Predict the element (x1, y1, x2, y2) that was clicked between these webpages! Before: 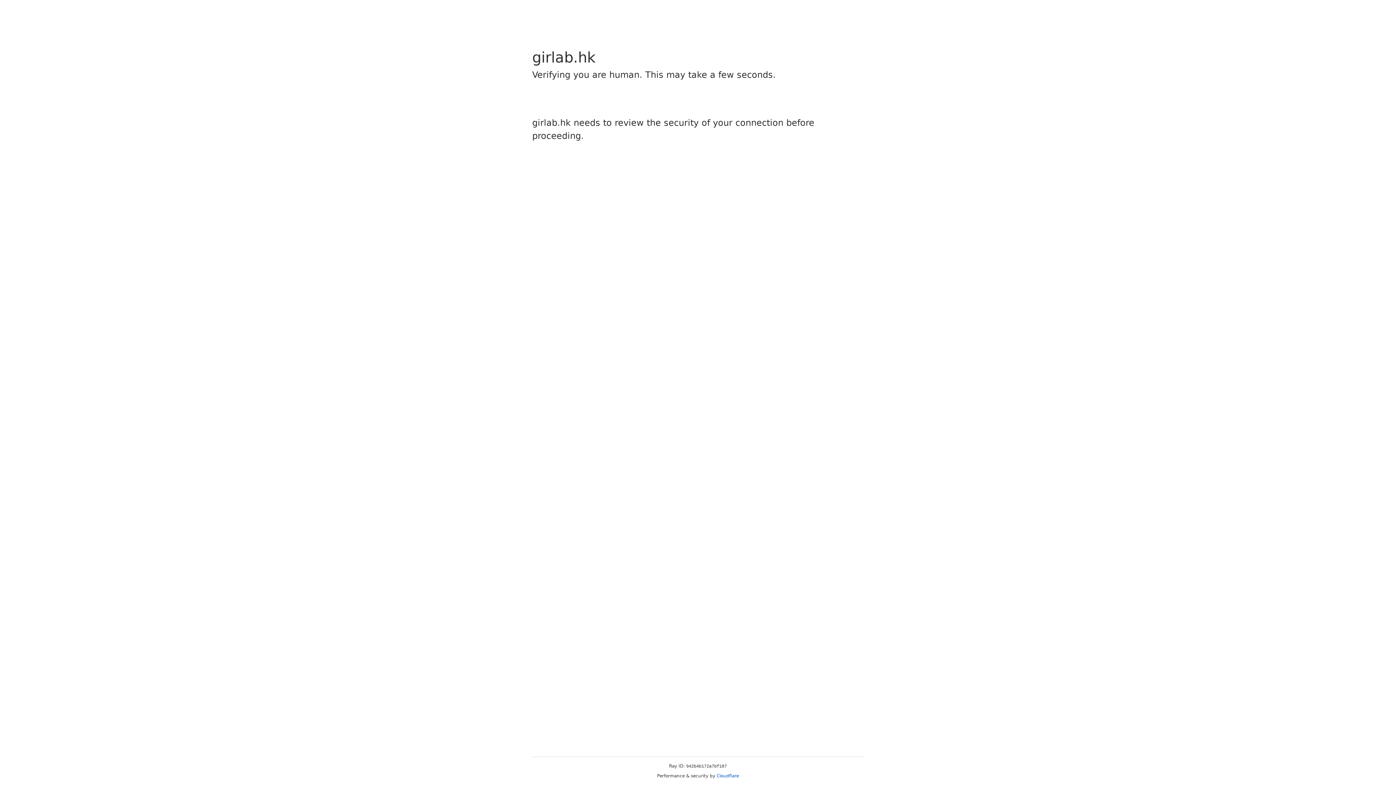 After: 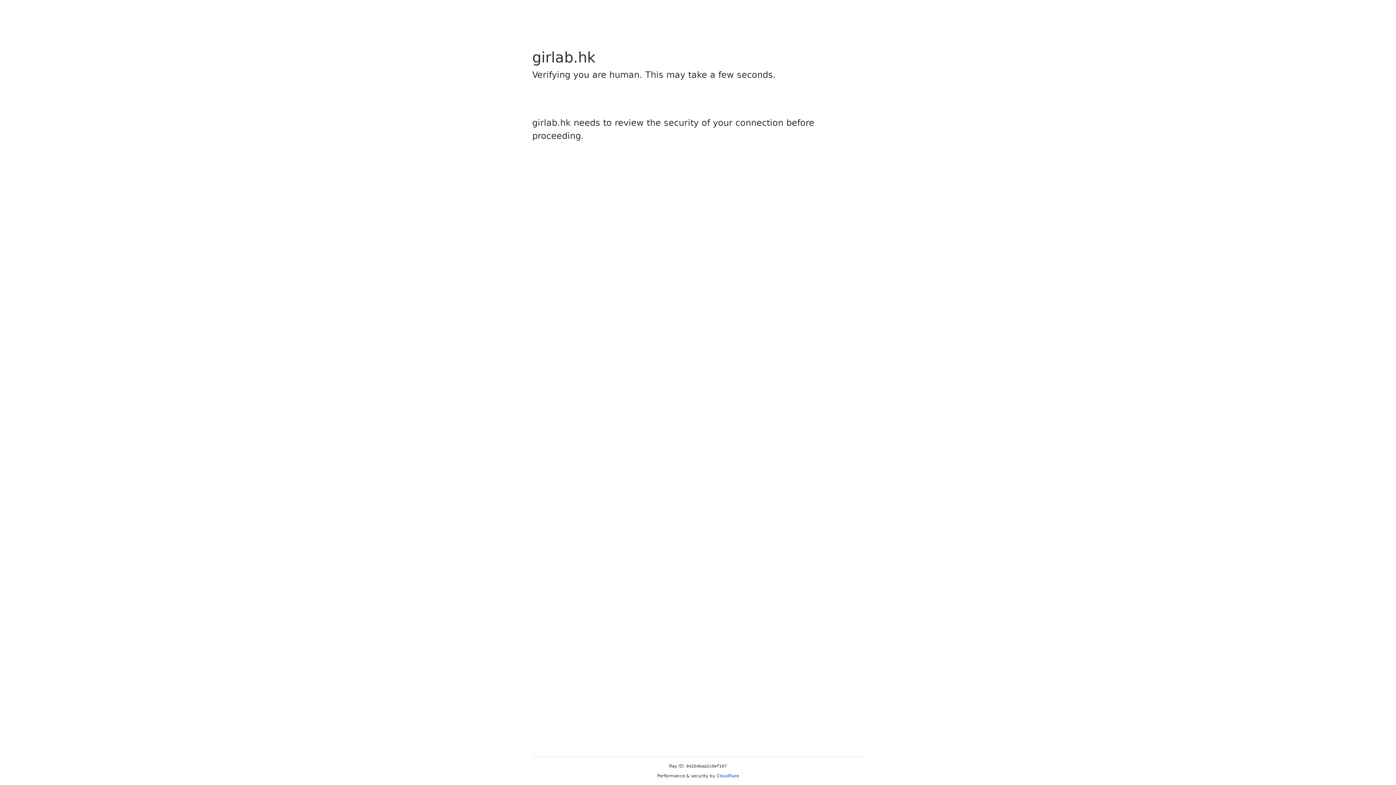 Action: label: Cloudflare bbox: (716, 773, 739, 778)